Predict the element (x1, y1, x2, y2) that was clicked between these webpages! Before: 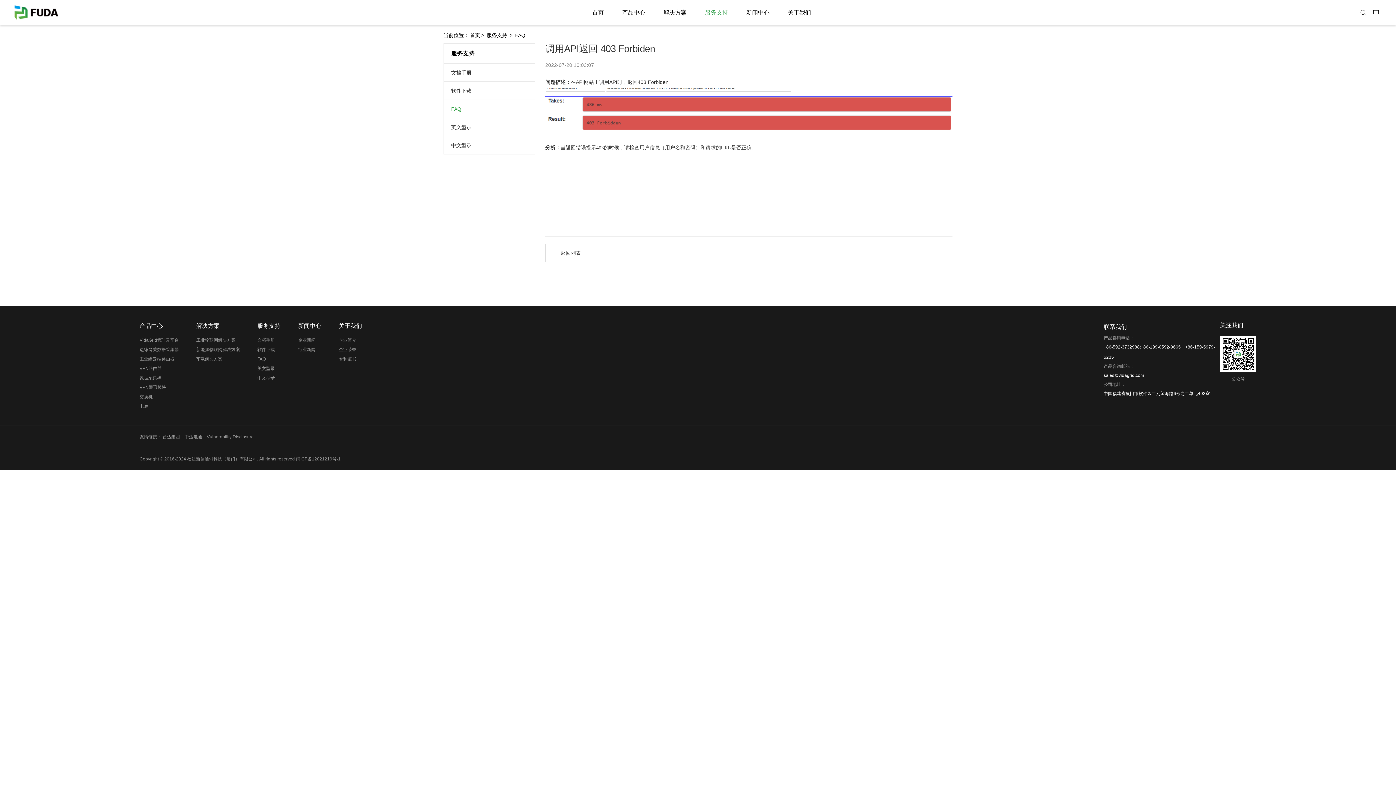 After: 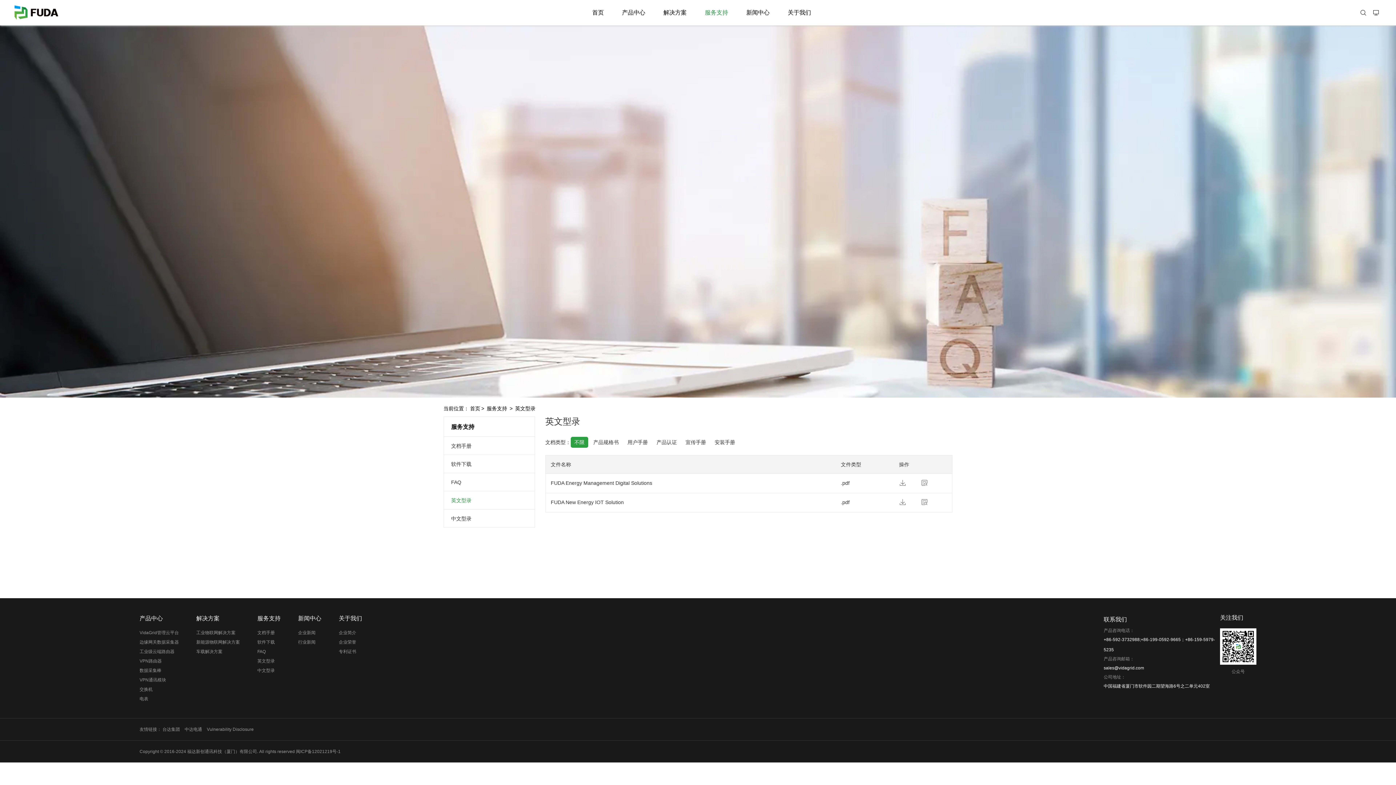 Action: label: 英文型录 bbox: (257, 364, 280, 373)